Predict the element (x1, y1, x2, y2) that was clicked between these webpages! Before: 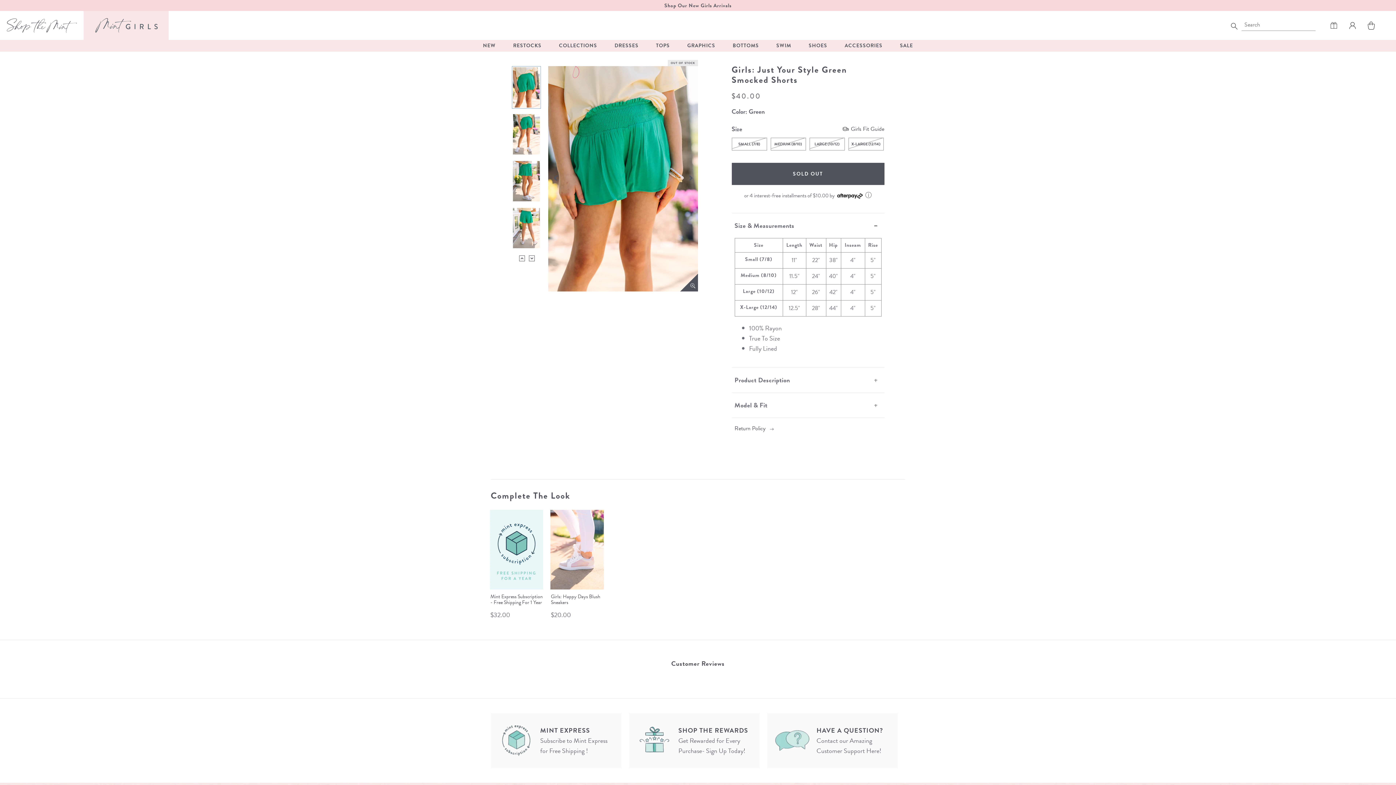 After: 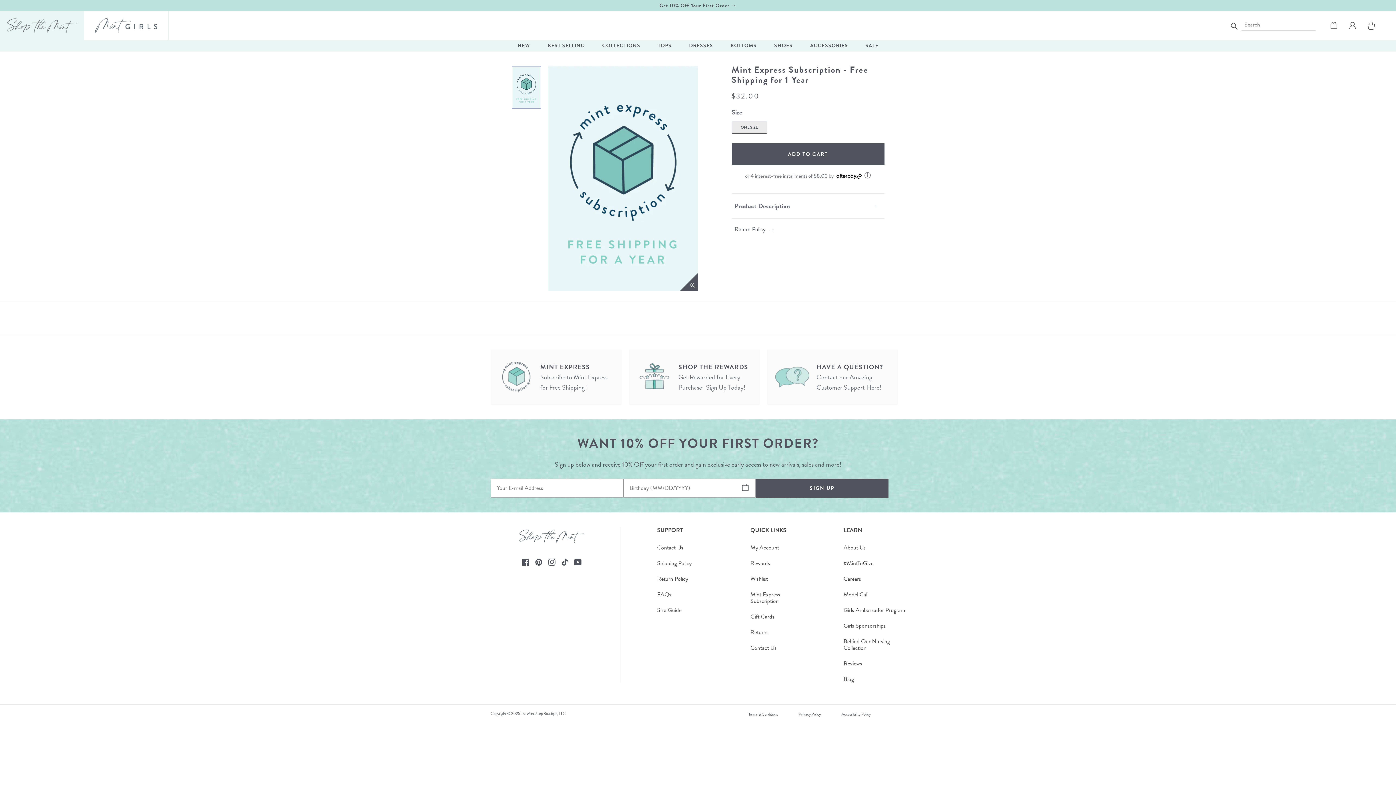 Action: bbox: (490, 593, 542, 606) label: Mint Express Subscription - Free Shipping For 1 Year